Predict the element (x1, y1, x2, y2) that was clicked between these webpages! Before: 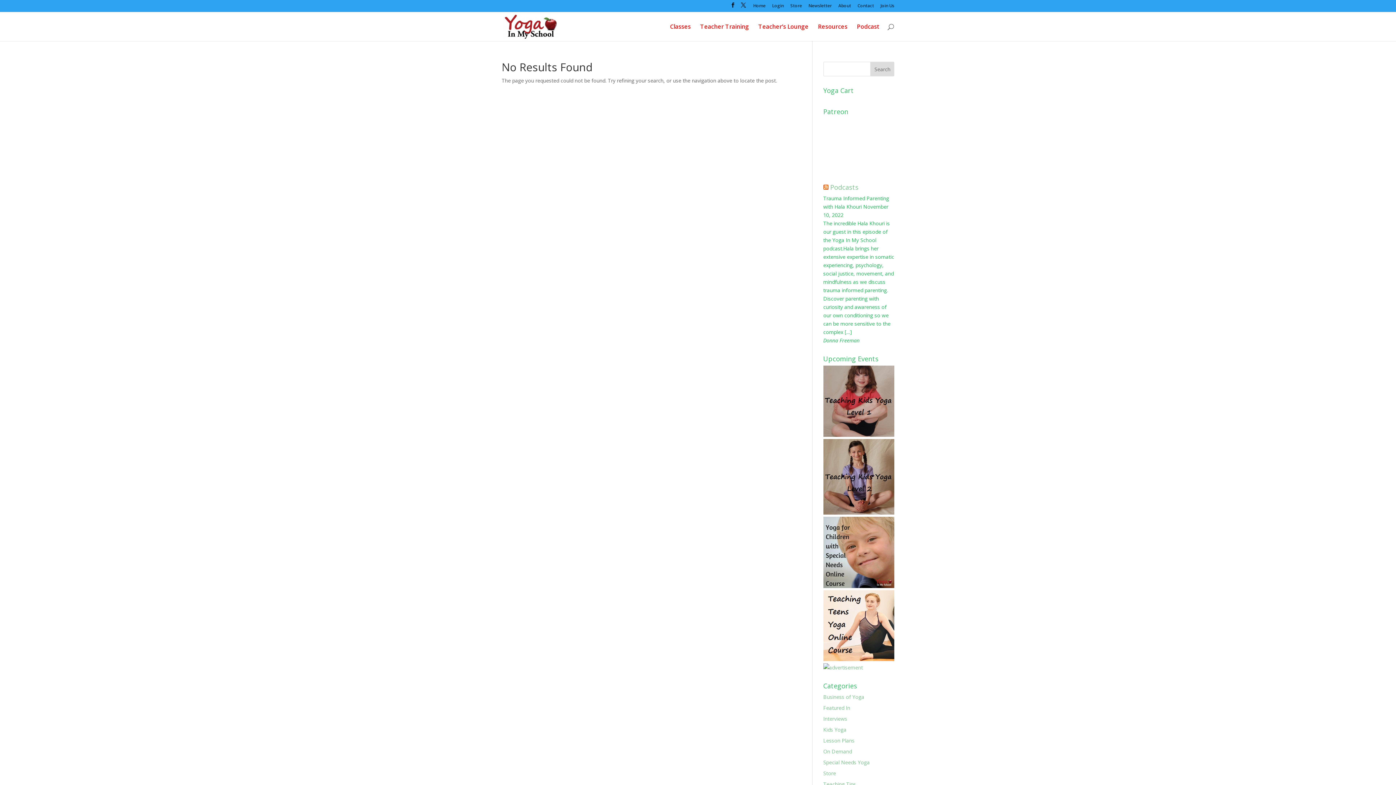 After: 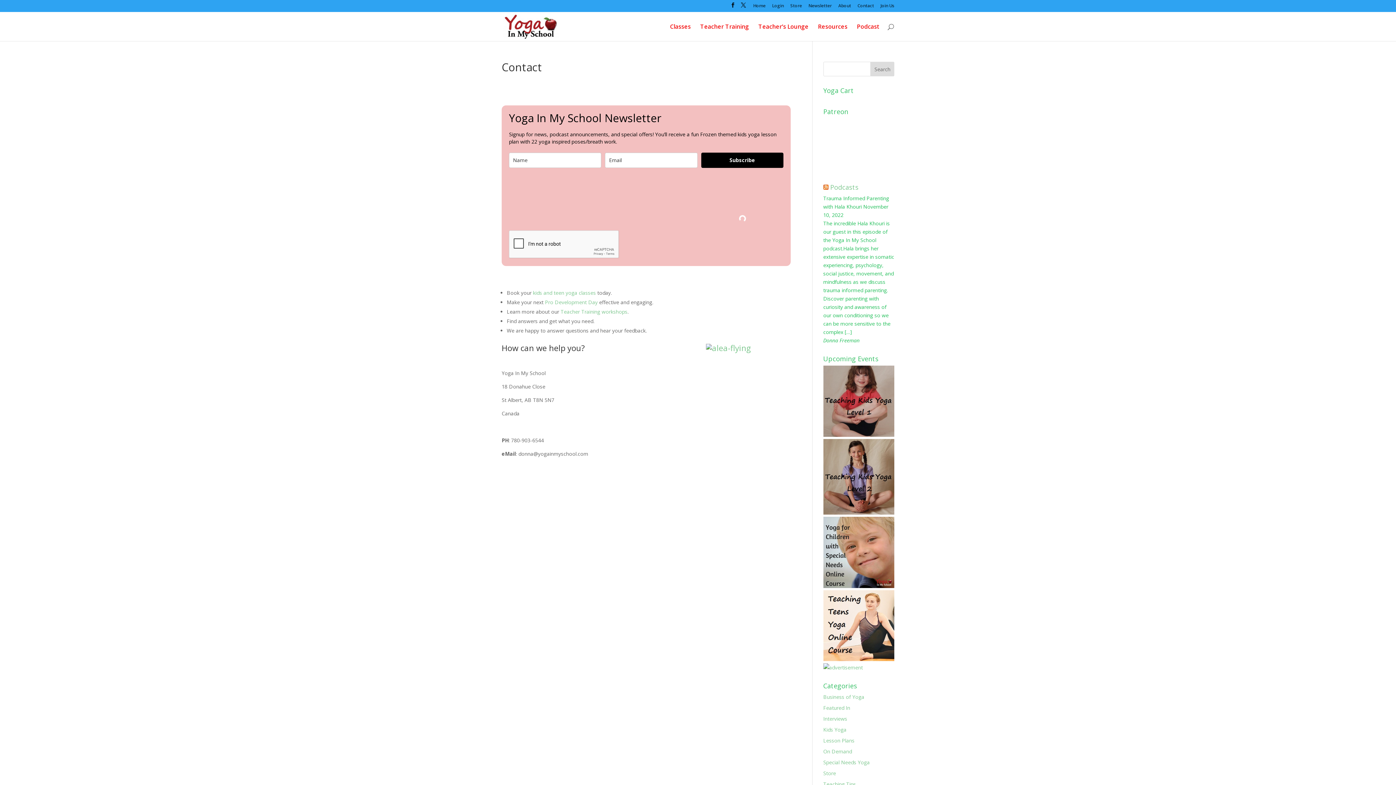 Action: label: Contact bbox: (857, 3, 874, 11)